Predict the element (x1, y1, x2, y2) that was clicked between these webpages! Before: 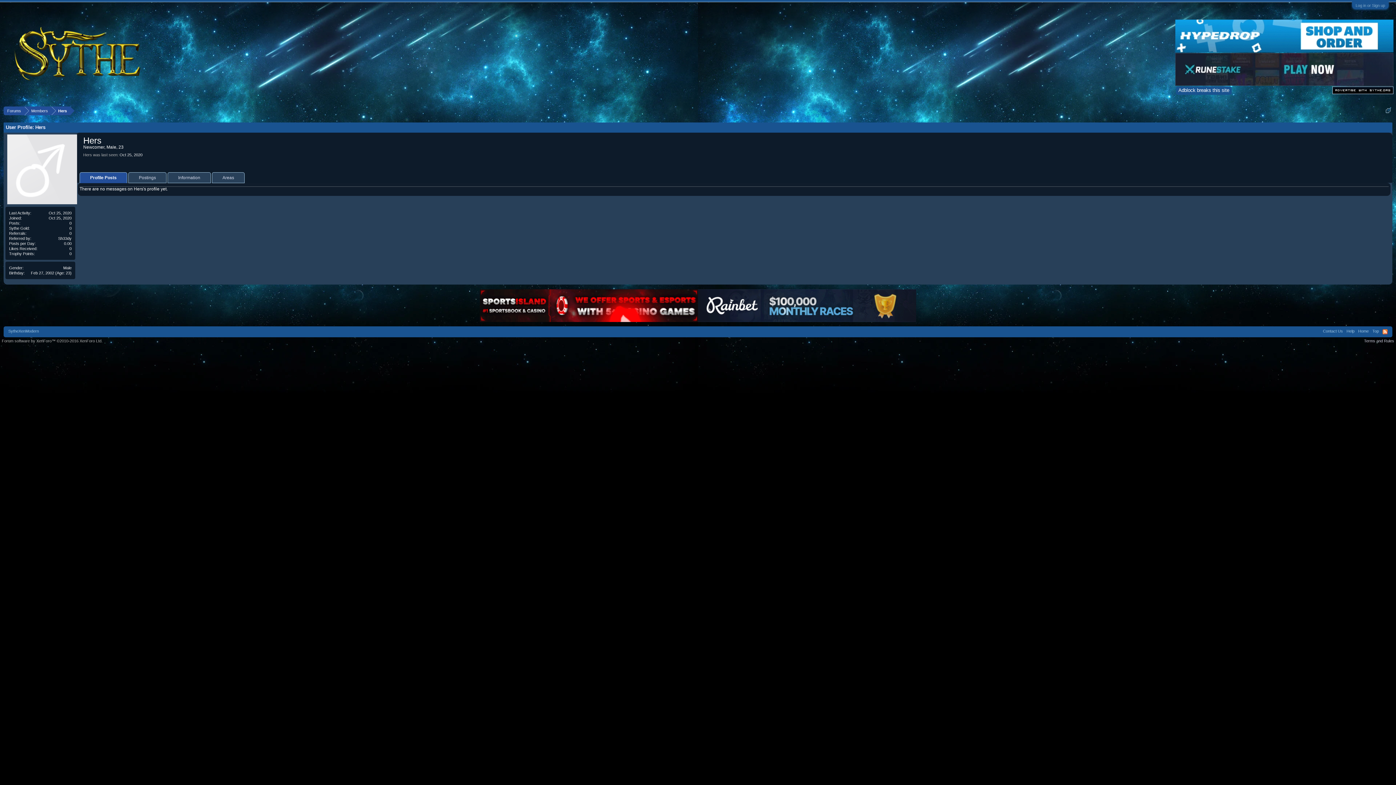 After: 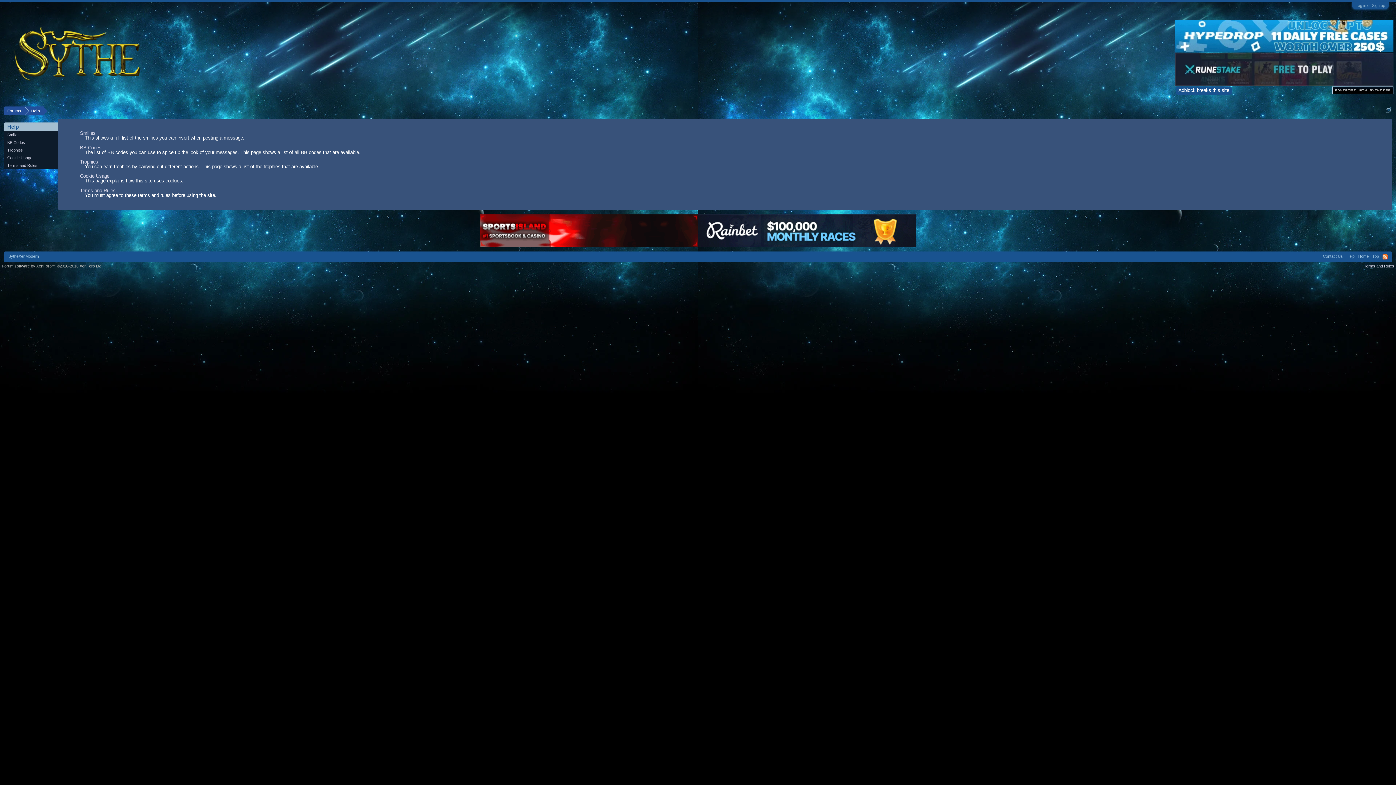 Action: label: Help bbox: (1345, 327, 1356, 335)